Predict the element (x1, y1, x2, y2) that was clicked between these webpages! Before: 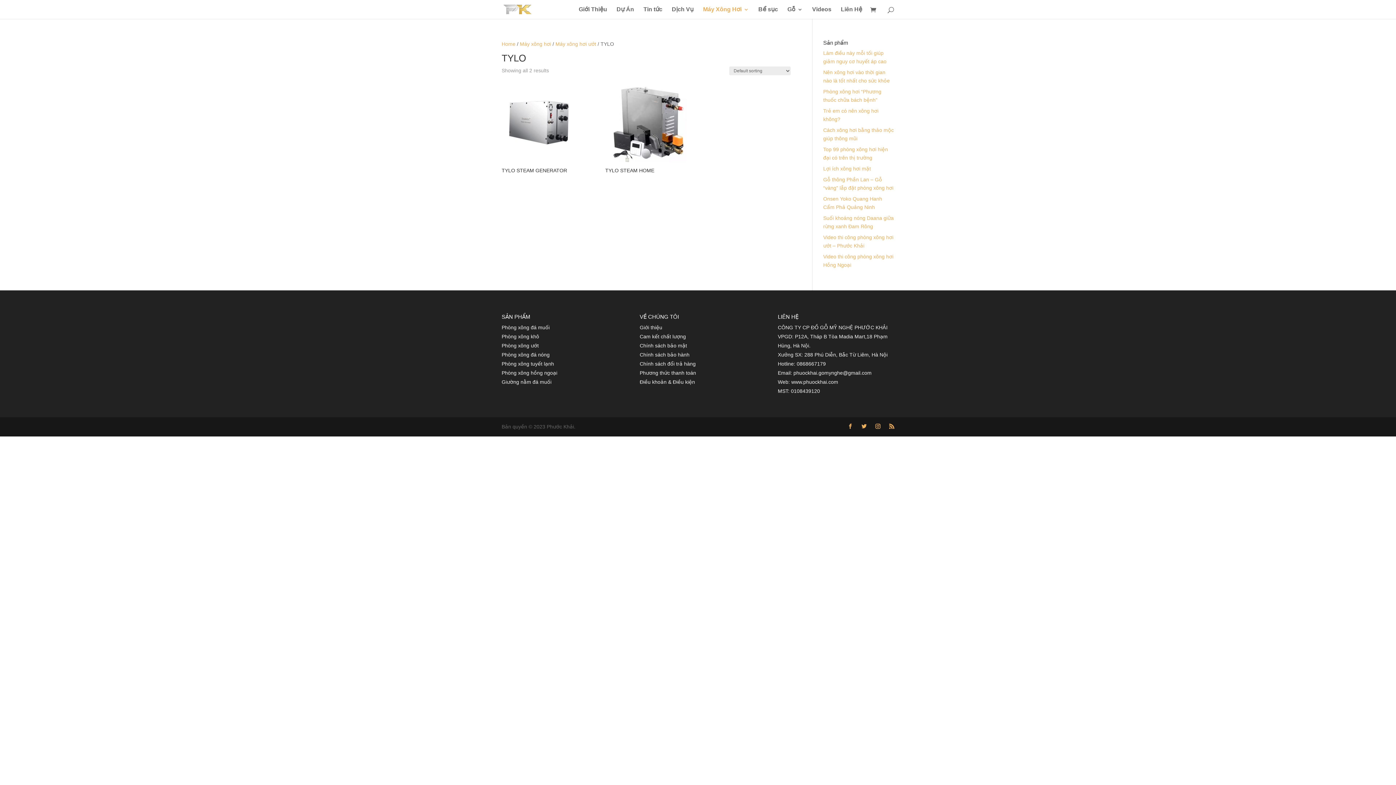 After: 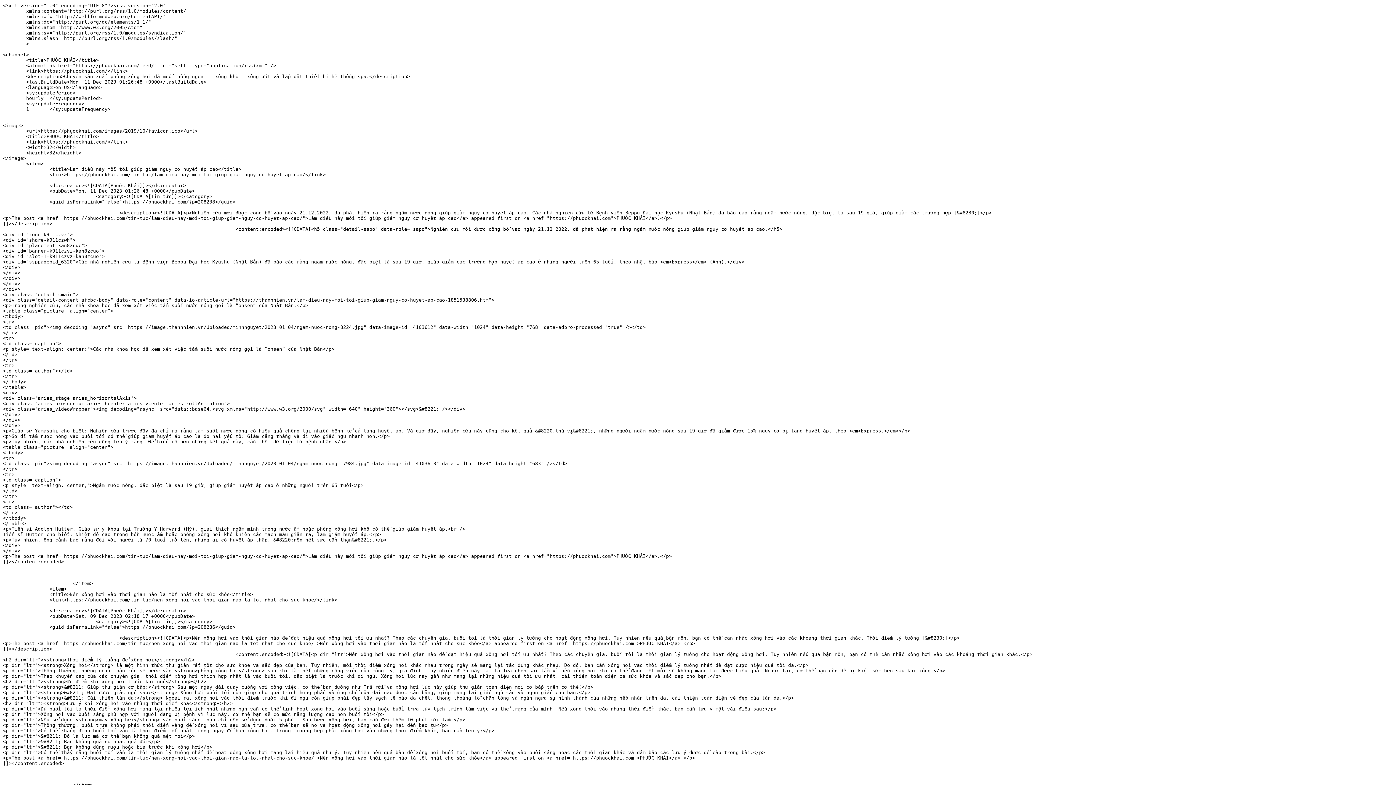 Action: bbox: (889, 422, 894, 431)